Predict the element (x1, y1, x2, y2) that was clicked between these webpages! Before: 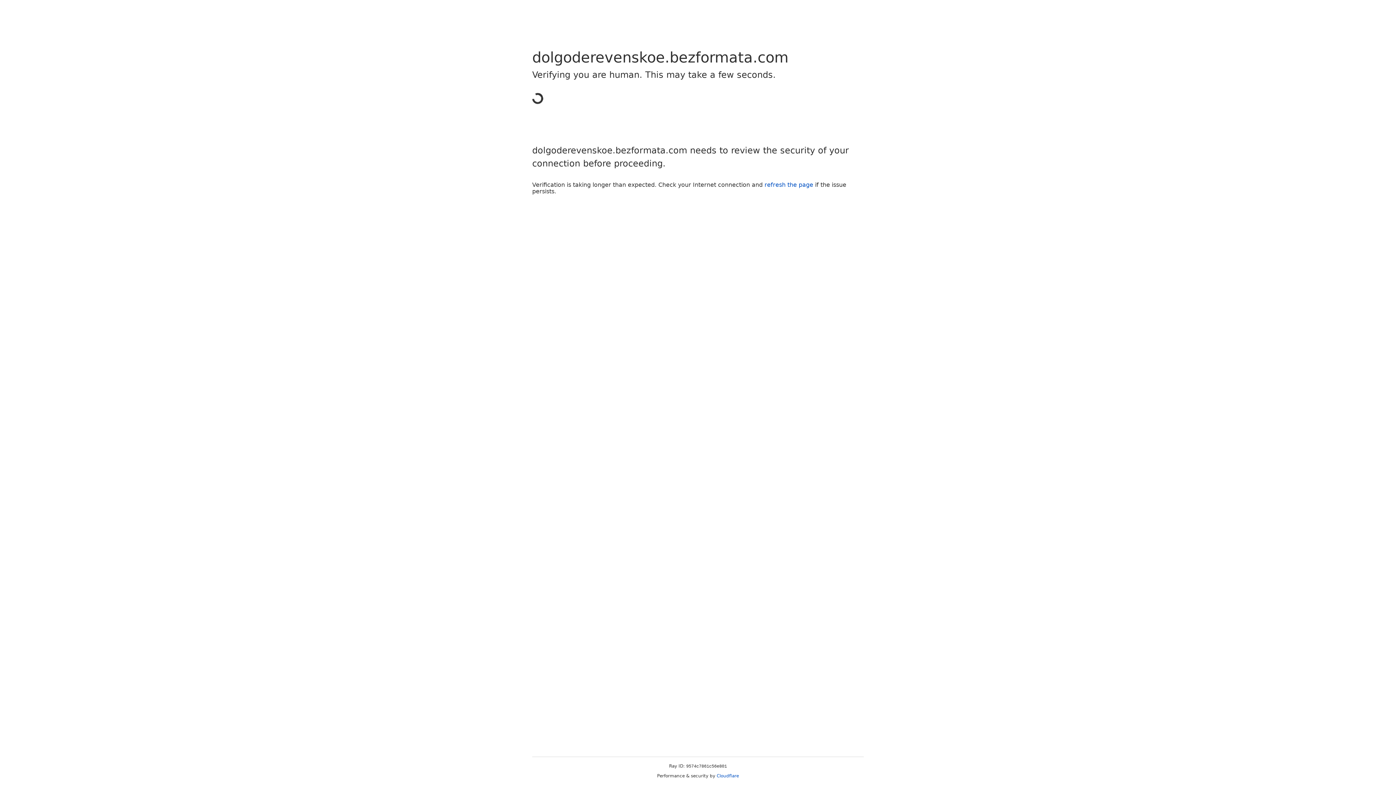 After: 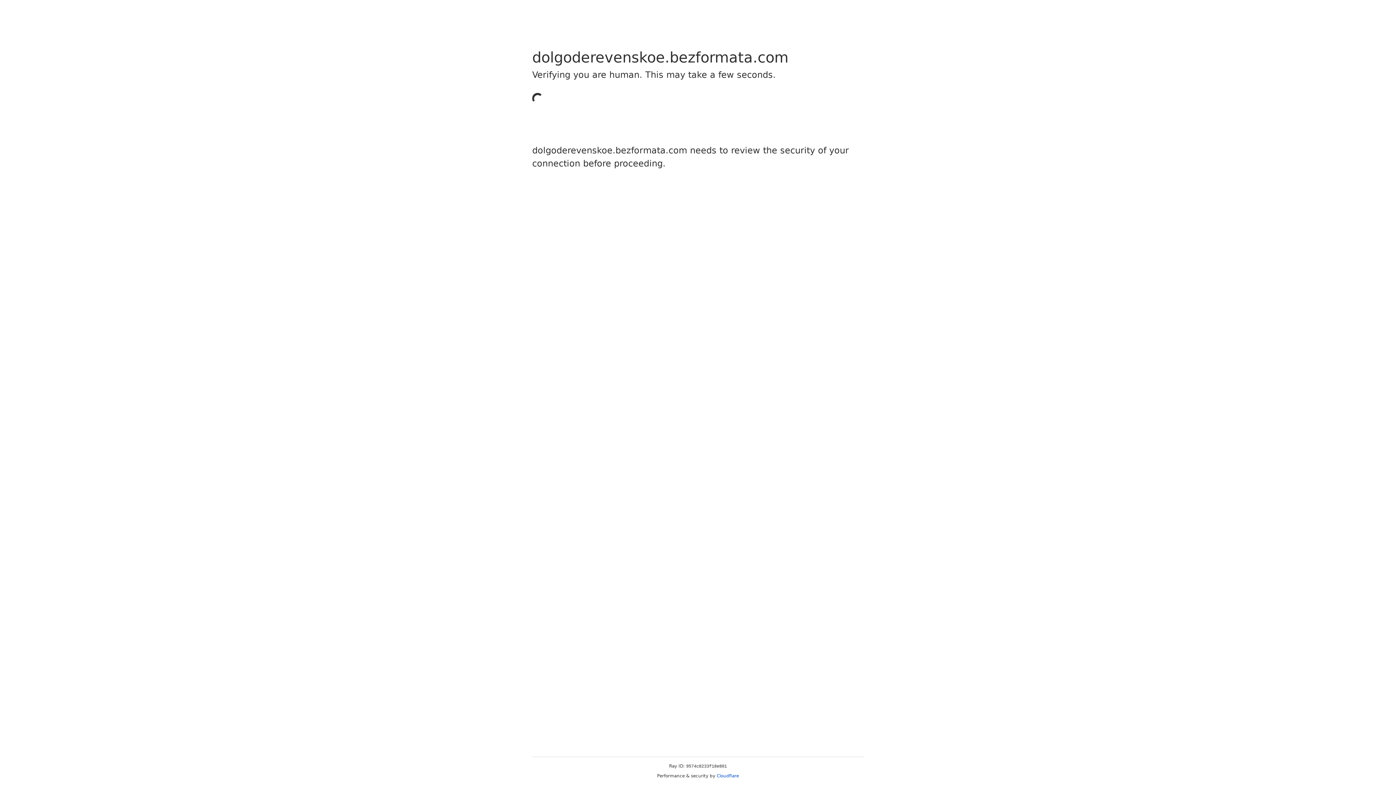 Action: label: Cloudflare bbox: (716, 773, 739, 778)